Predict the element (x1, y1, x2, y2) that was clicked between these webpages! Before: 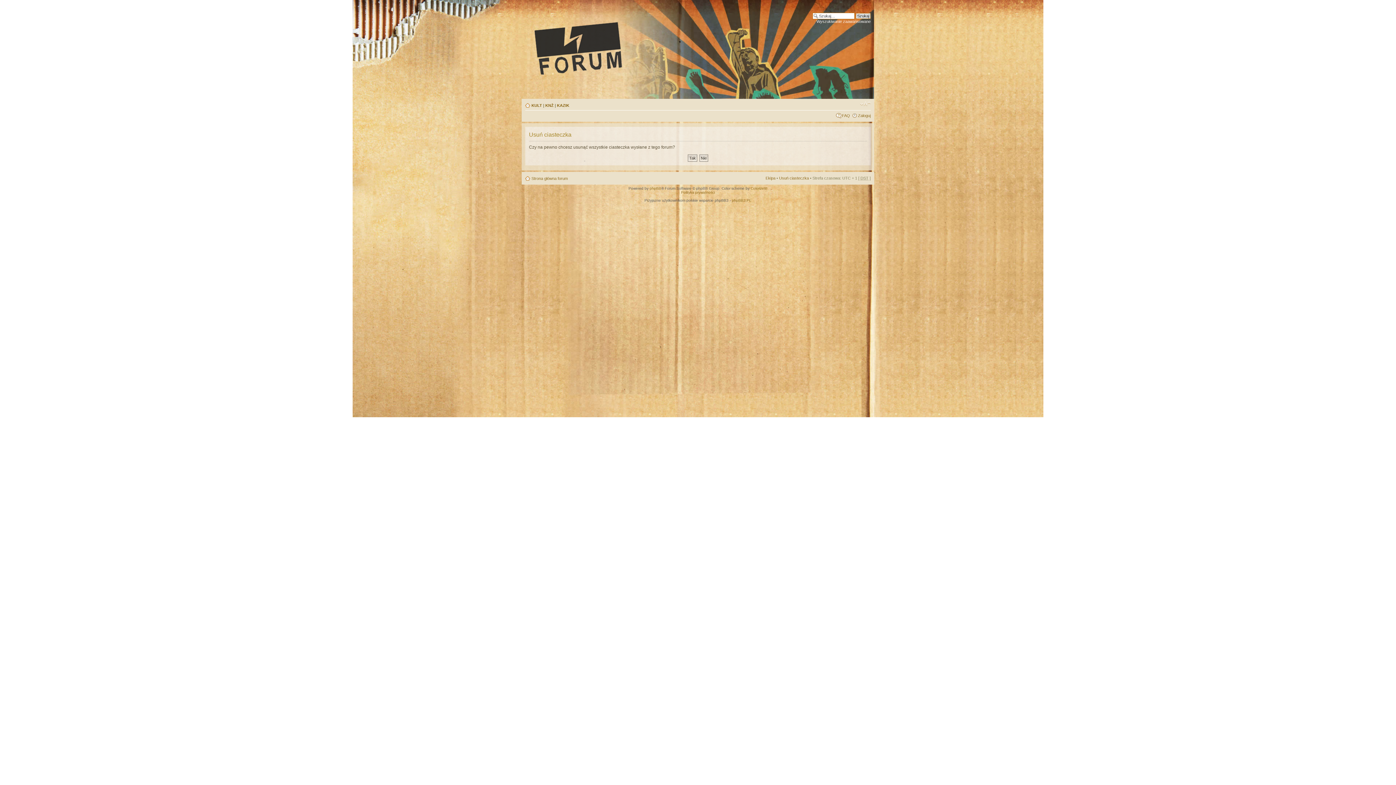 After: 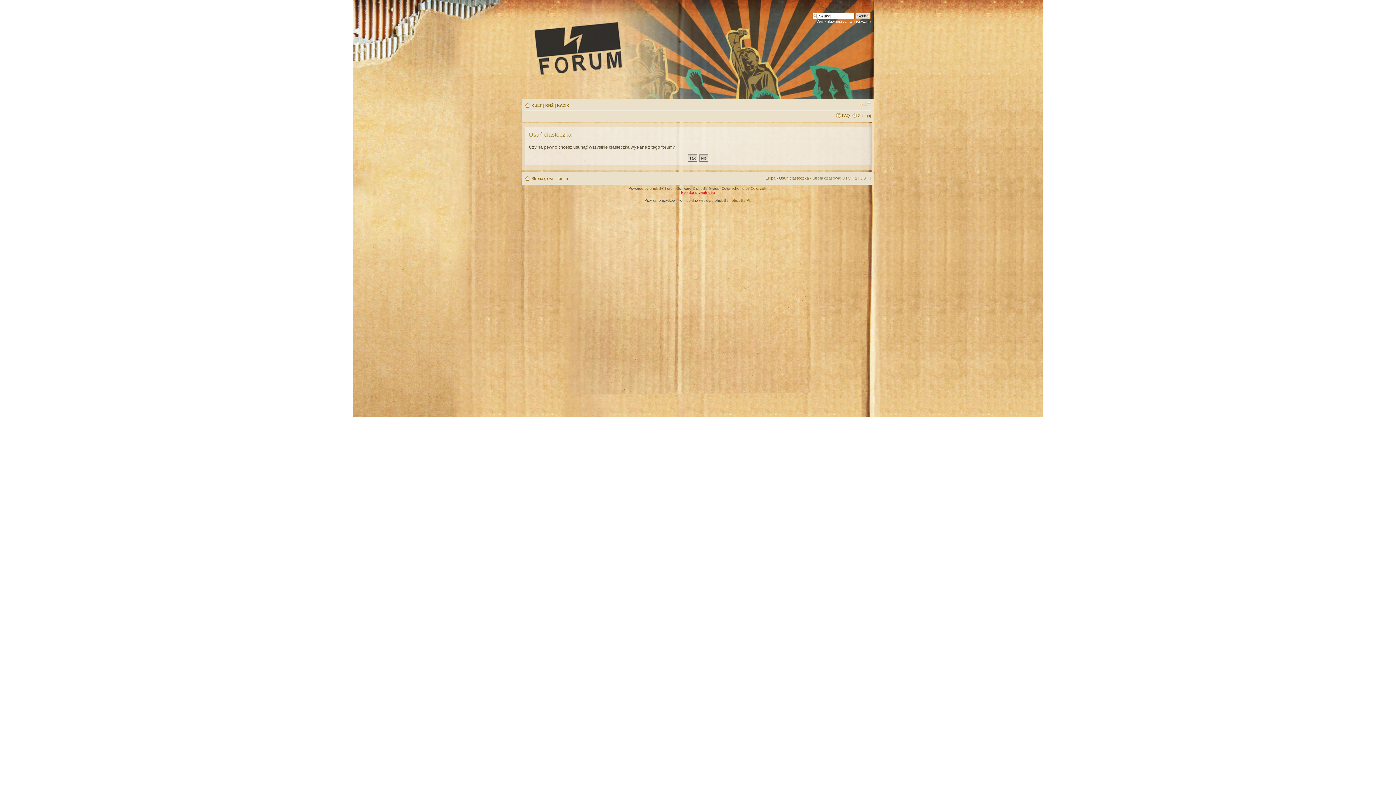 Action: label: Polityka prywatności bbox: (681, 190, 715, 194)